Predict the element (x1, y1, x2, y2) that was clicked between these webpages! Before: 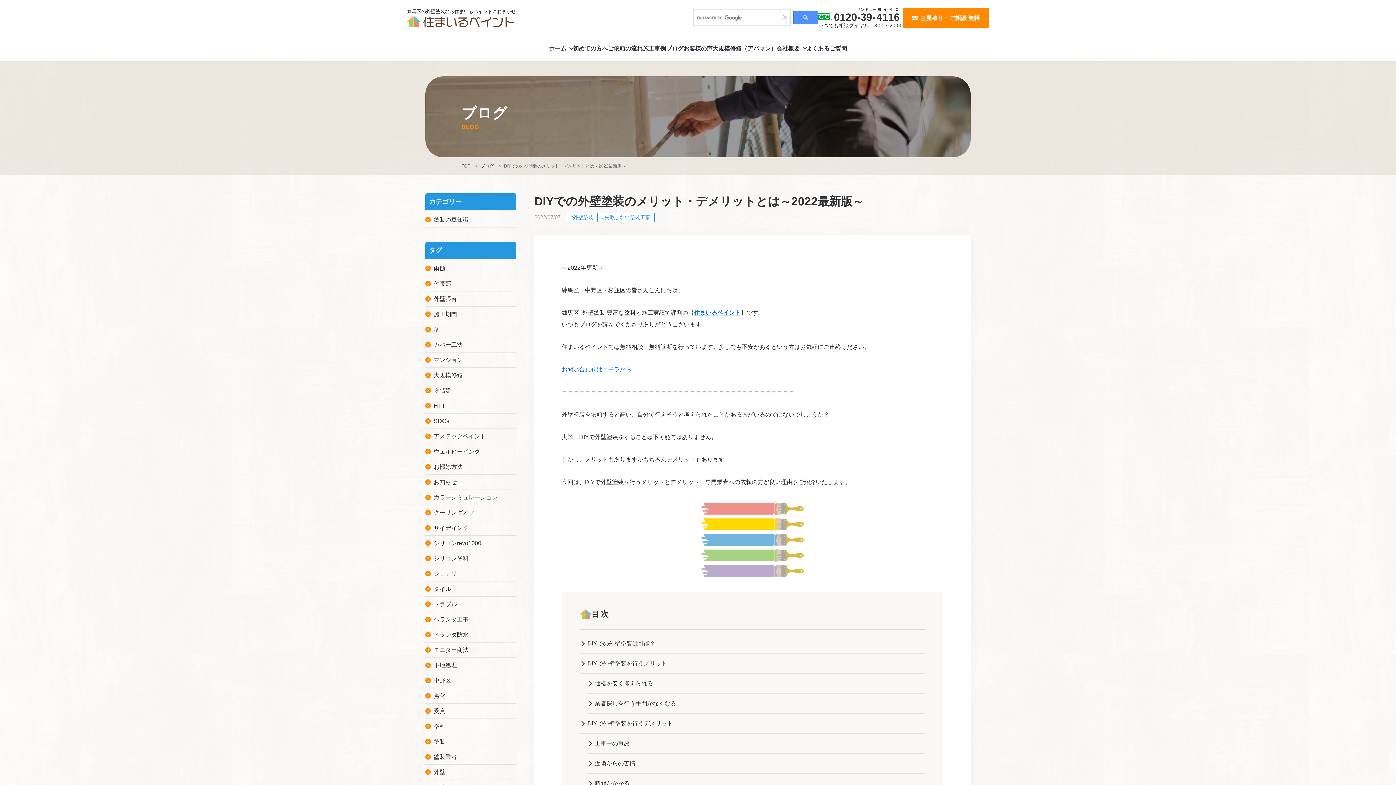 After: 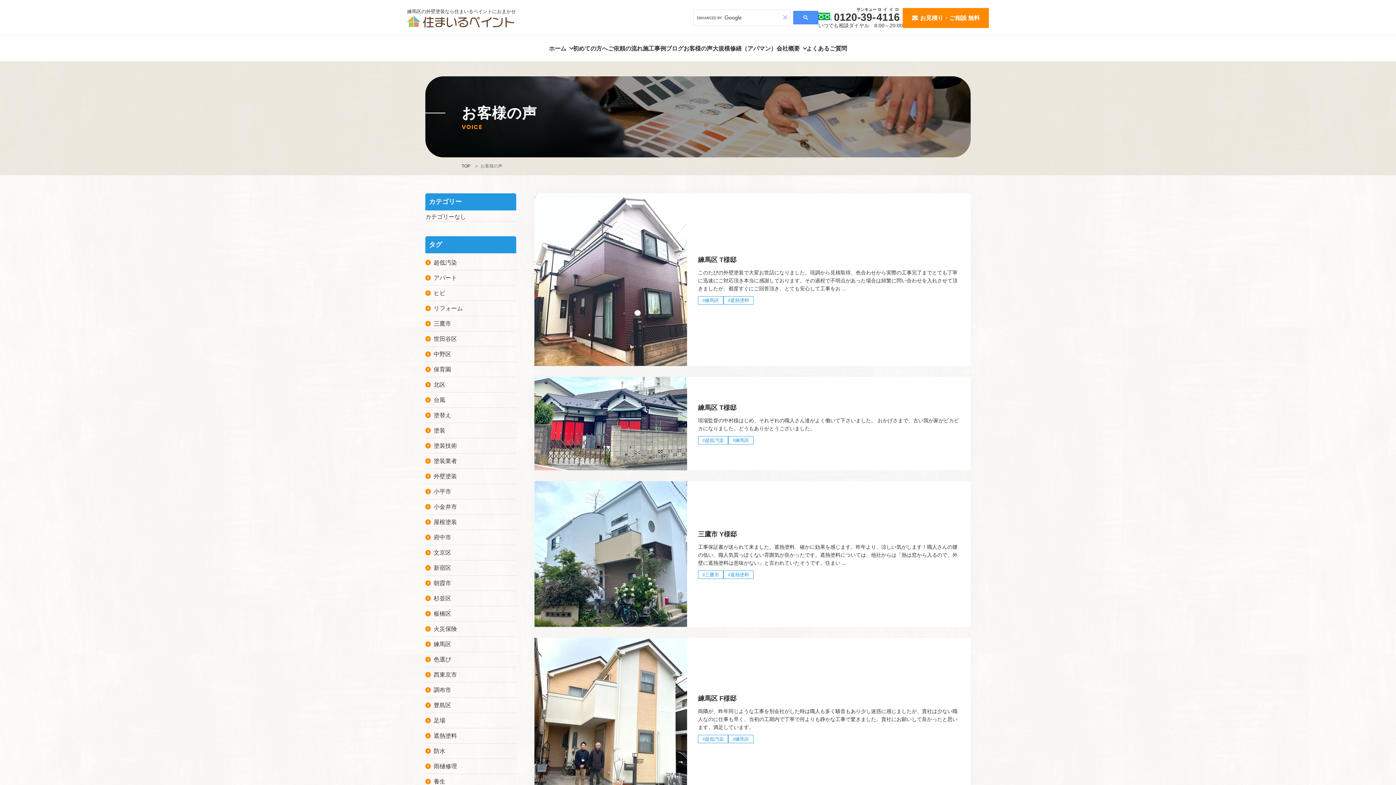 Action: label: お客様の声 bbox: (683, 36, 712, 61)